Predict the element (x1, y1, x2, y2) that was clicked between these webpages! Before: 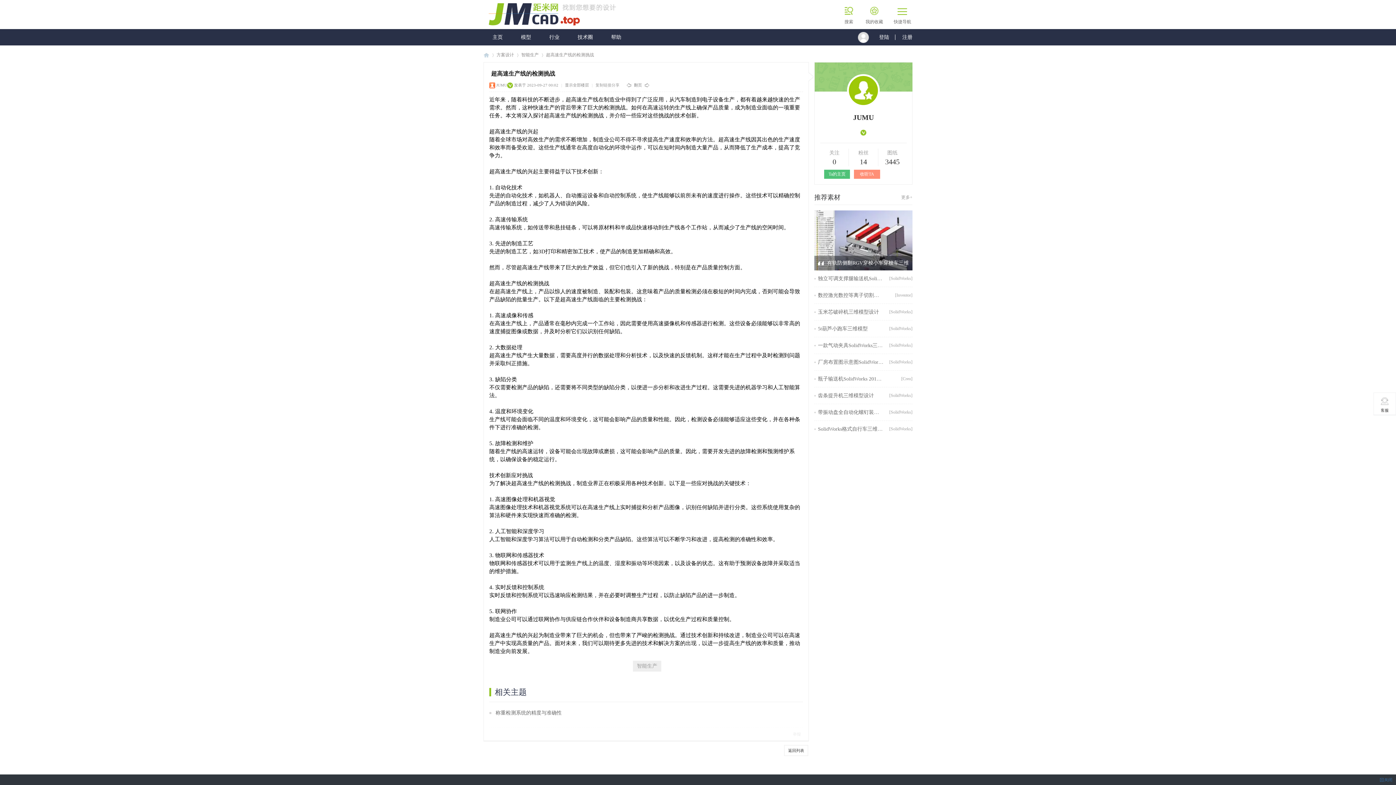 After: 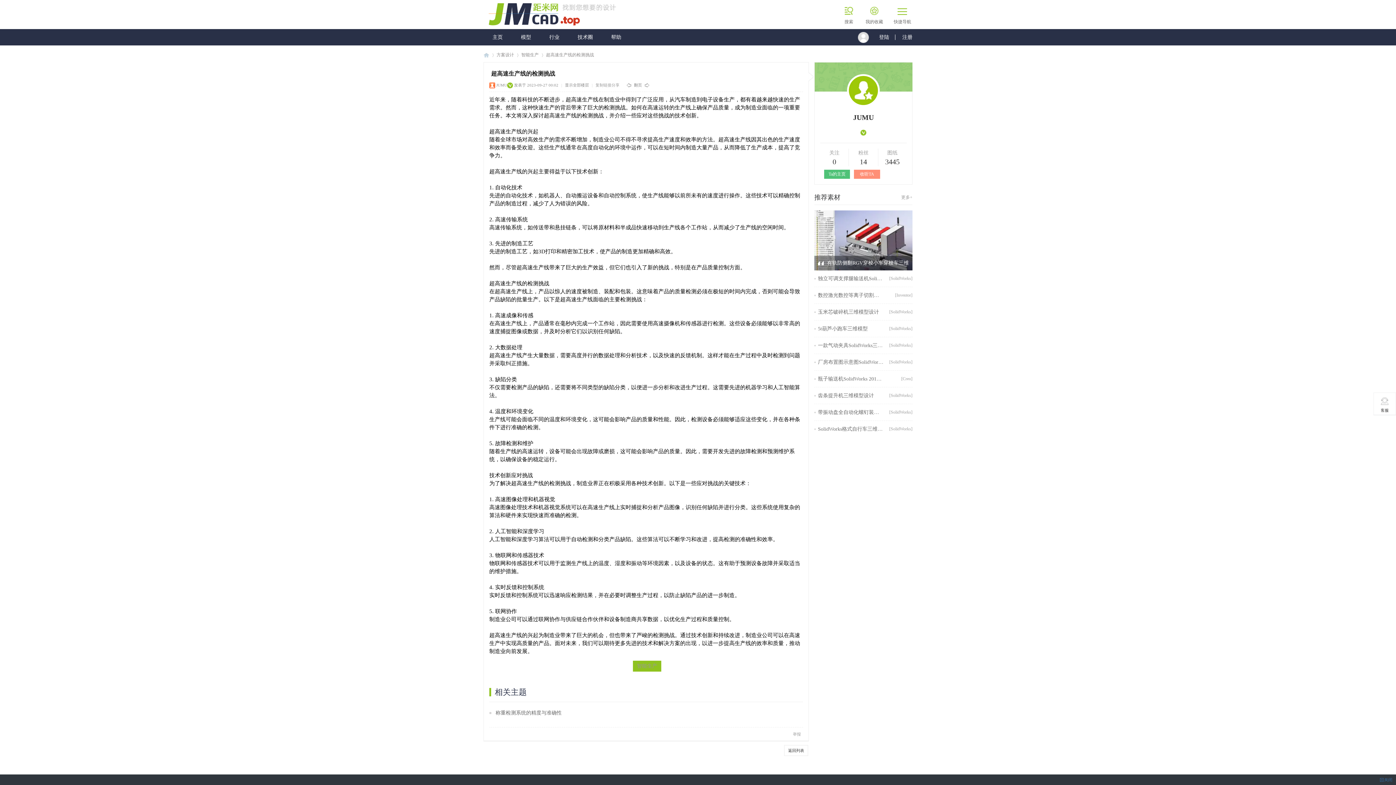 Action: bbox: (633, 661, 661, 672) label: 智能生产